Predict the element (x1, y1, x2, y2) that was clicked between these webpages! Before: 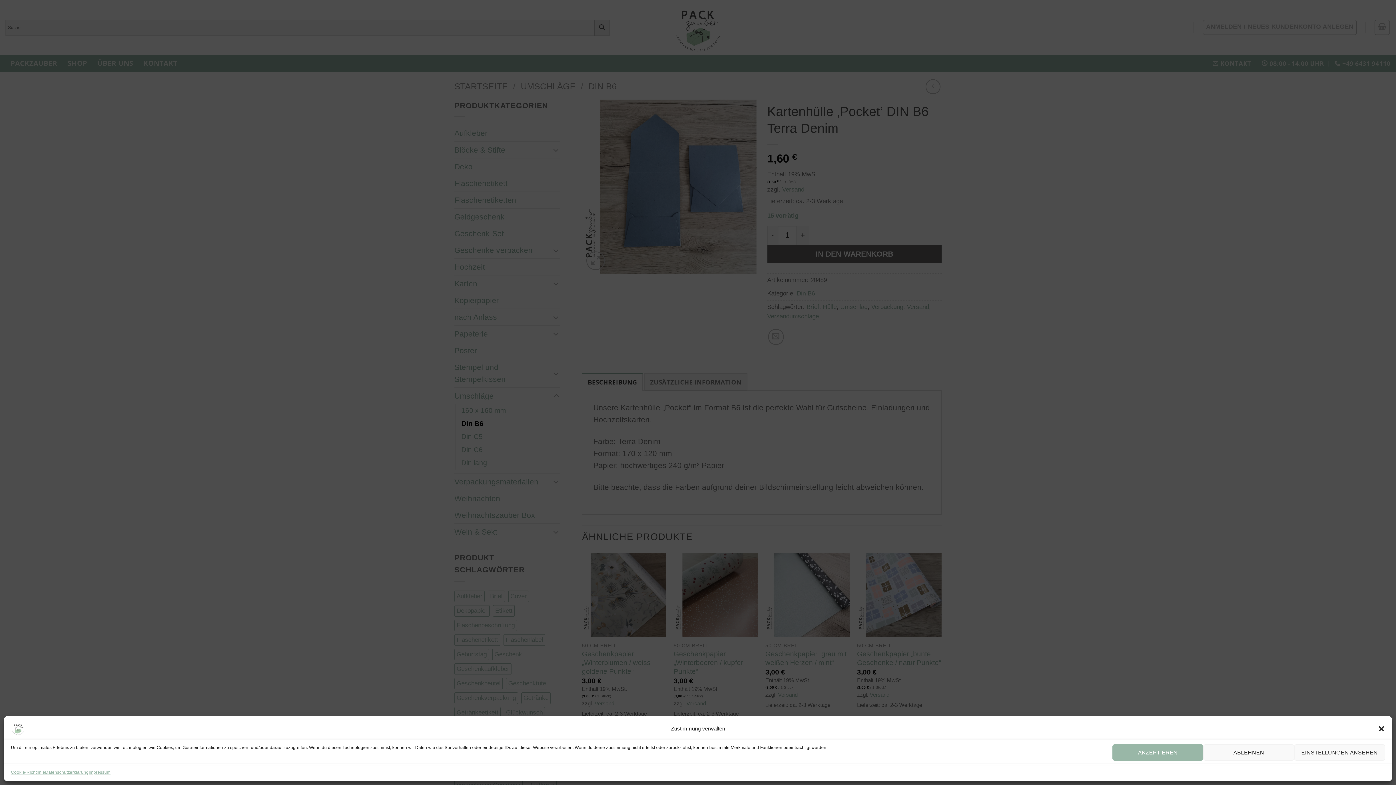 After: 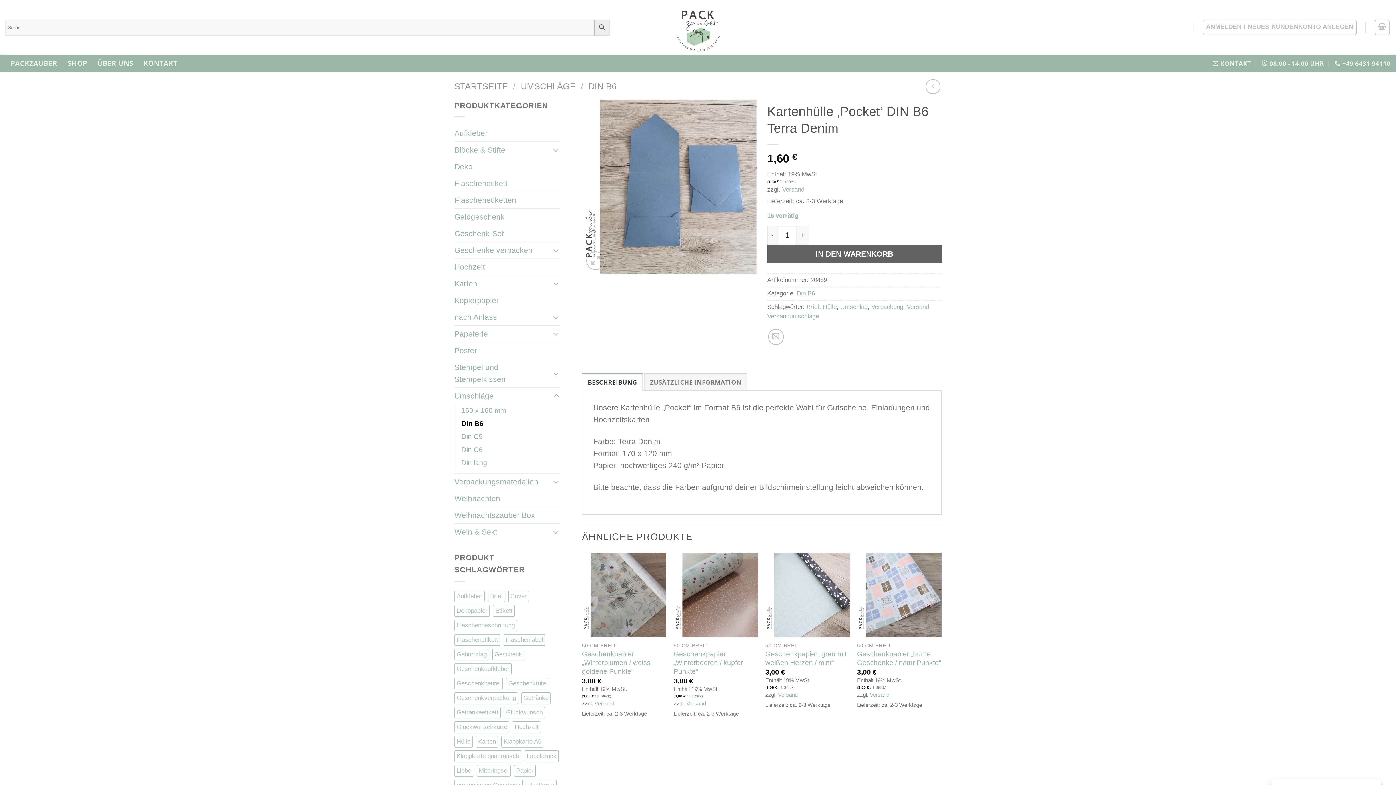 Action: bbox: (1203, 744, 1294, 761) label: ABLEHNEN